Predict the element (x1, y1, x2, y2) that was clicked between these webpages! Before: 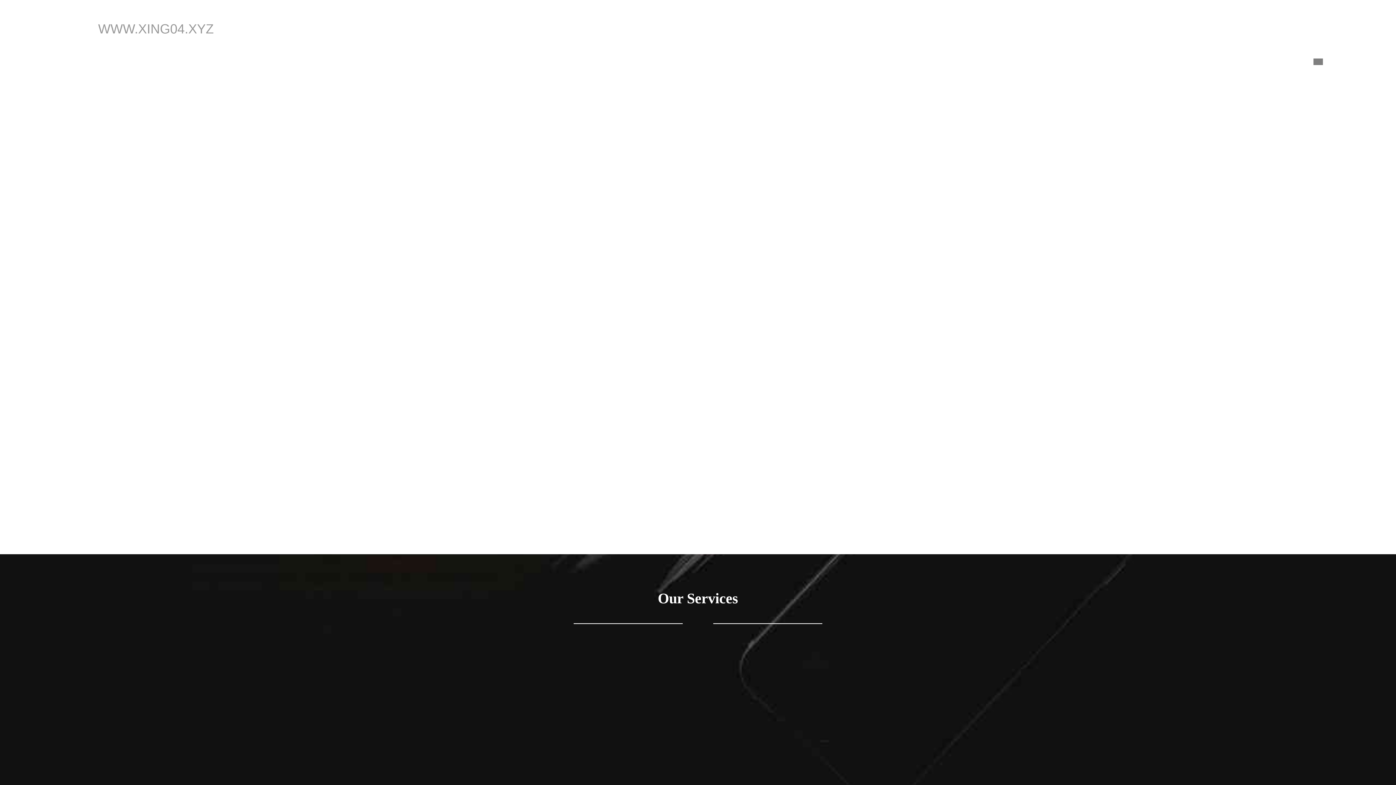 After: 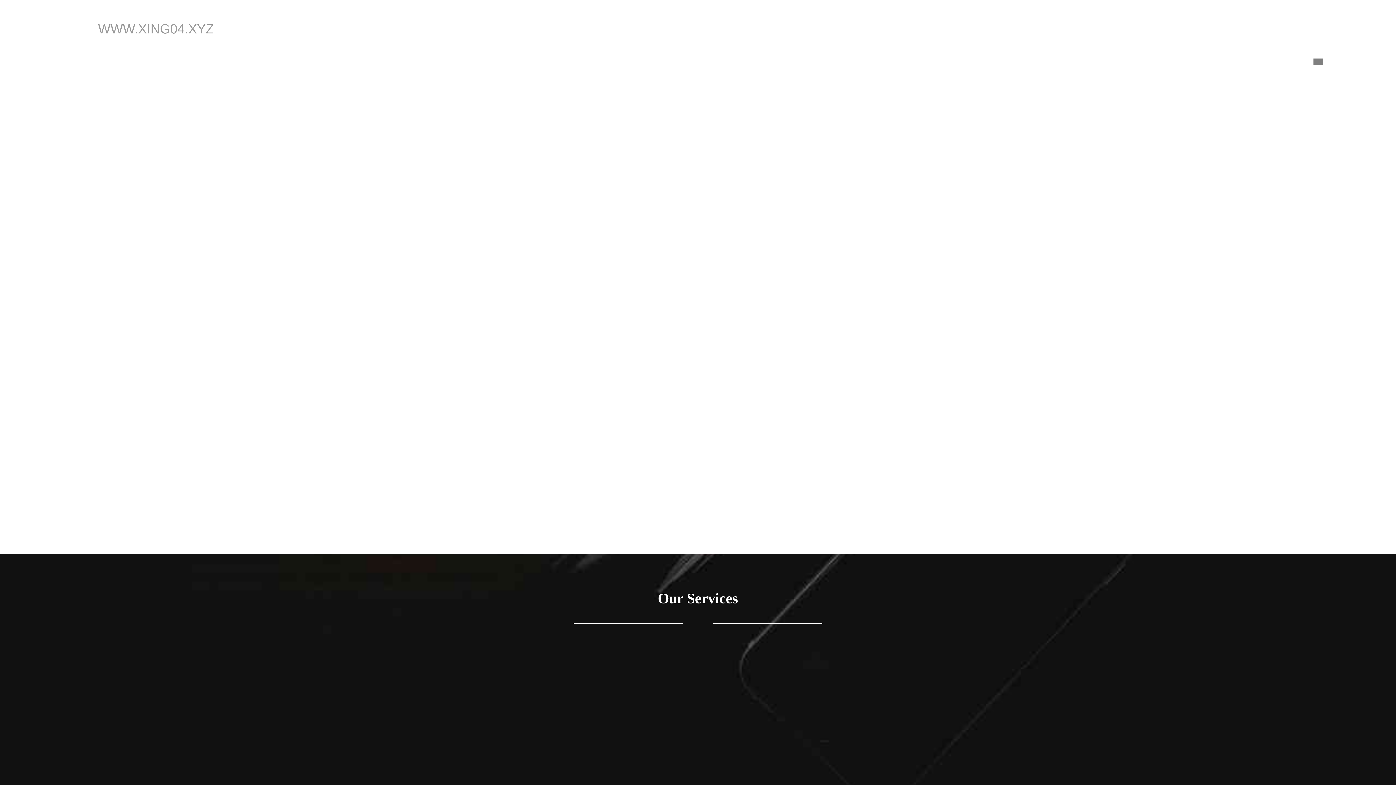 Action: bbox: (1313, 58, 1323, 65)